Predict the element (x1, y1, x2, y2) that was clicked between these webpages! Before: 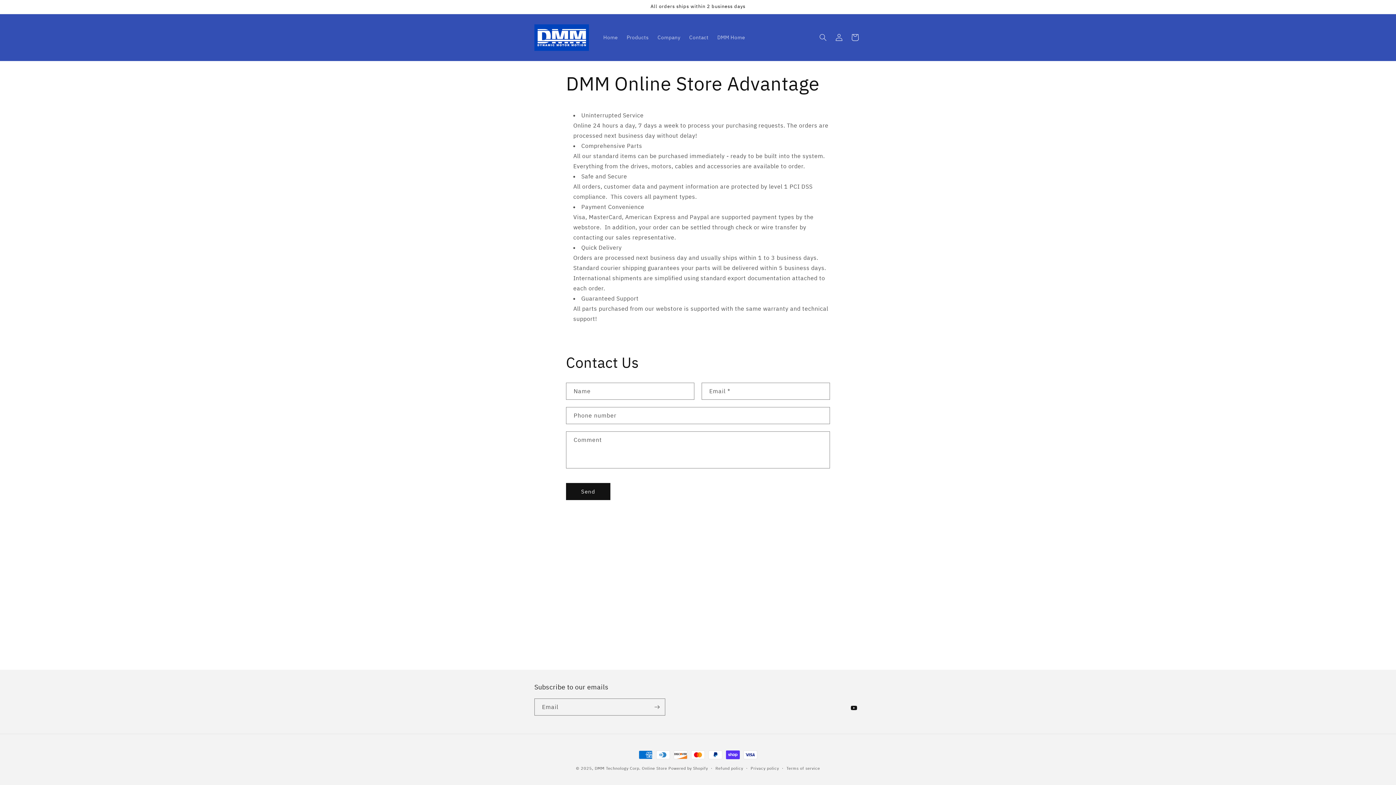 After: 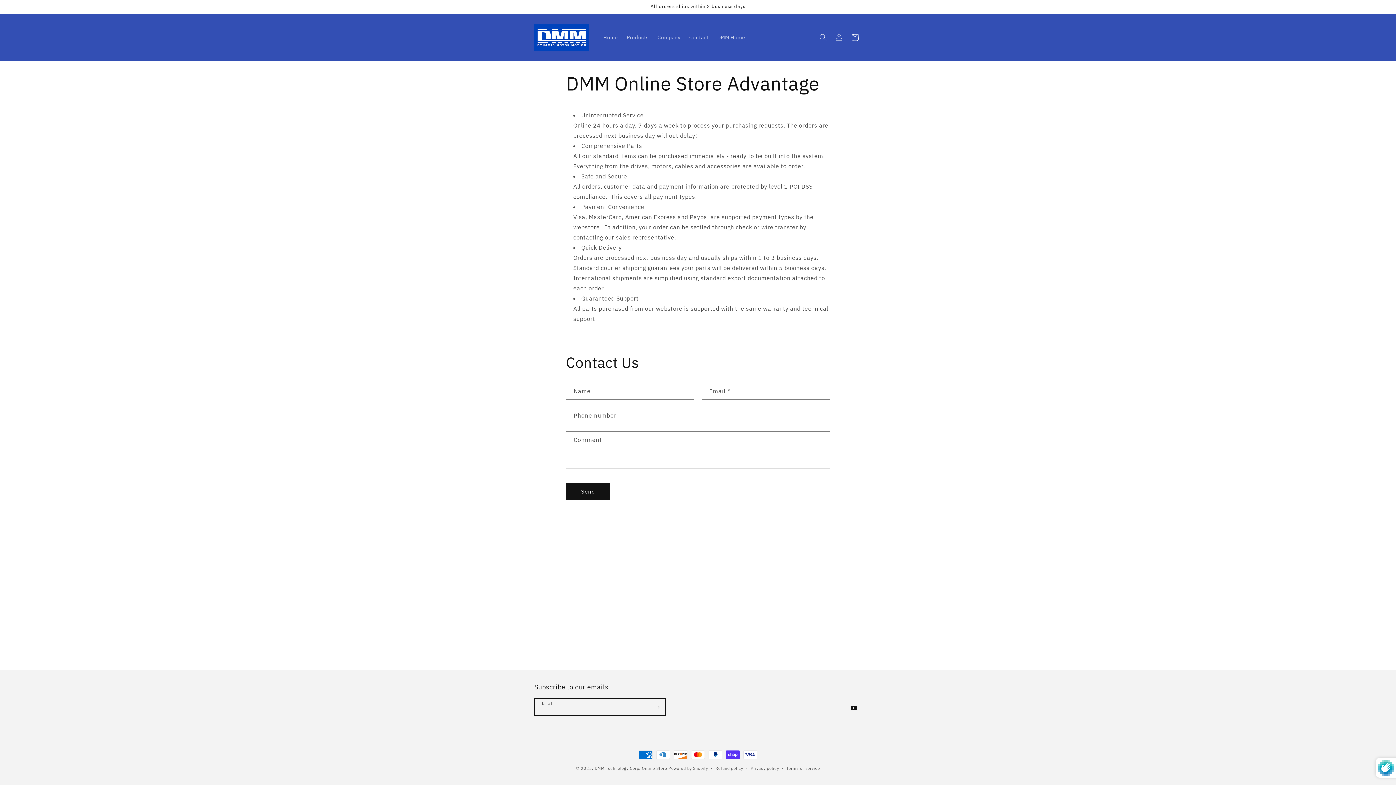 Action: label: Subscribe bbox: (649, 698, 665, 716)